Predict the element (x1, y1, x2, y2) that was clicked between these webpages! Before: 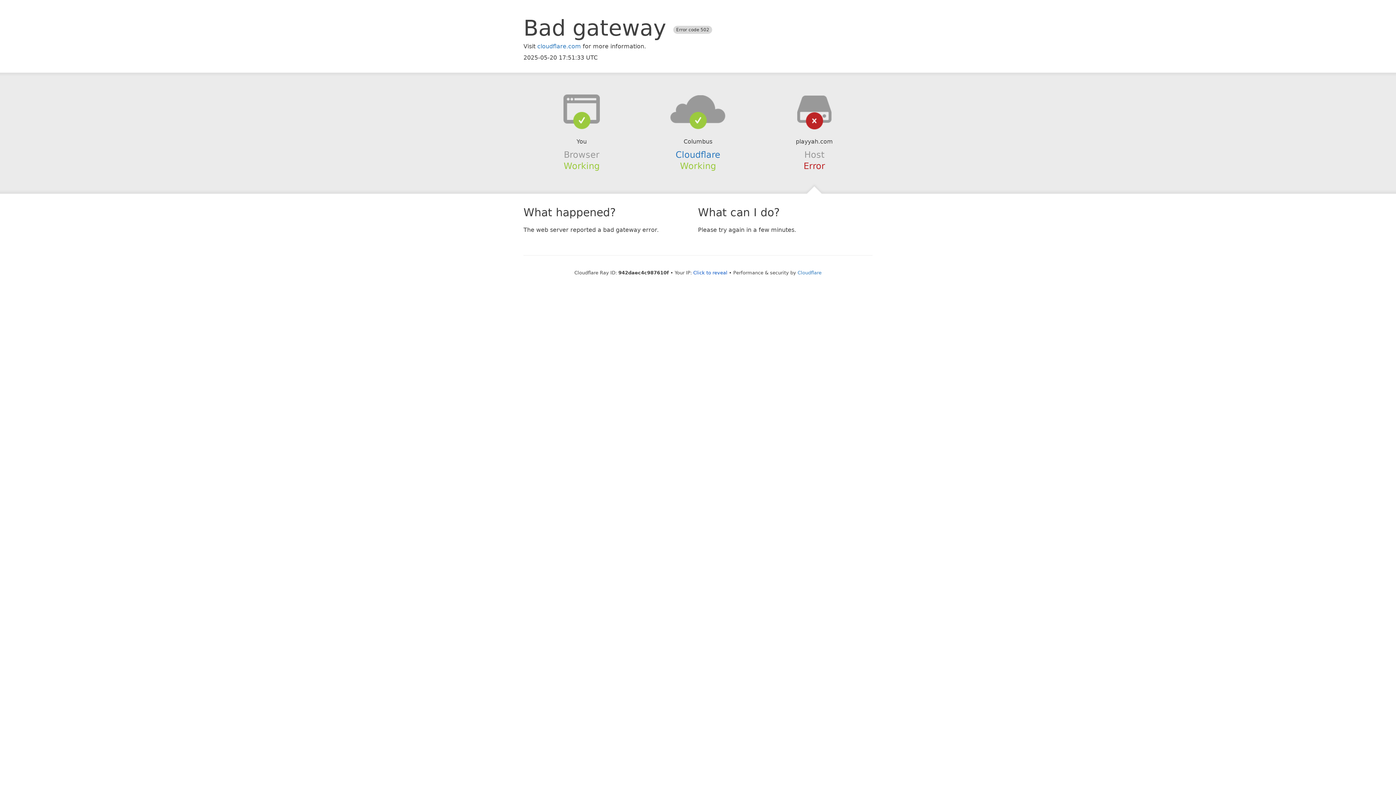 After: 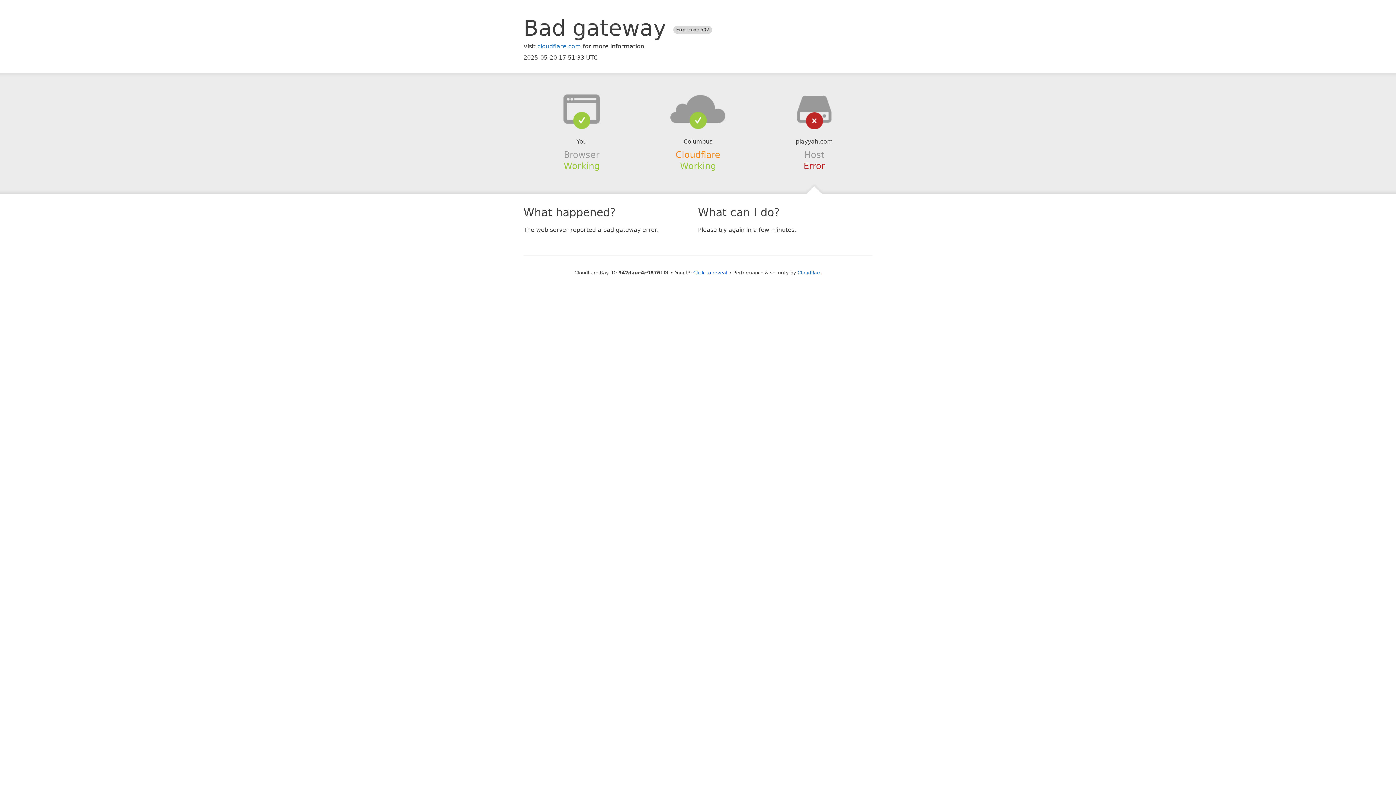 Action: bbox: (675, 149, 720, 159) label: Cloudflare